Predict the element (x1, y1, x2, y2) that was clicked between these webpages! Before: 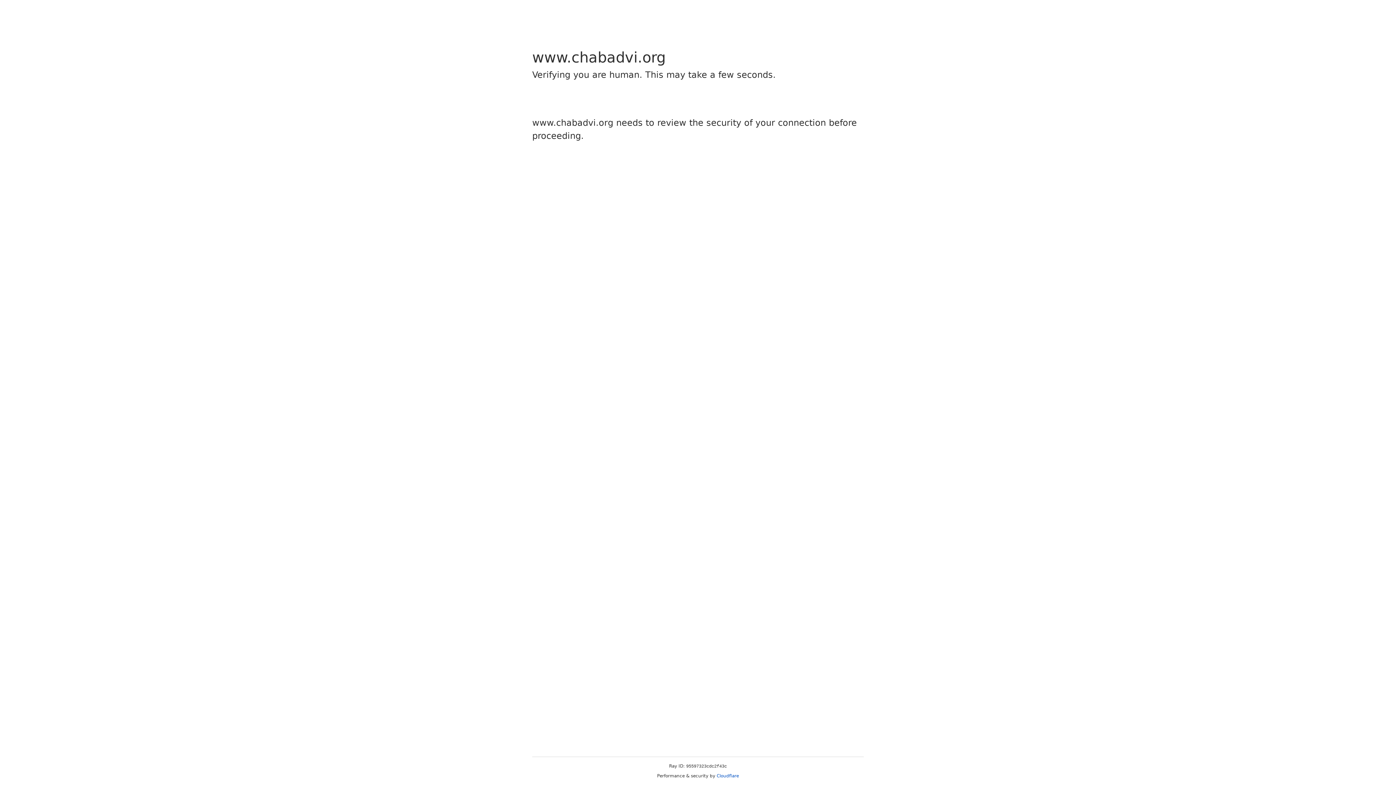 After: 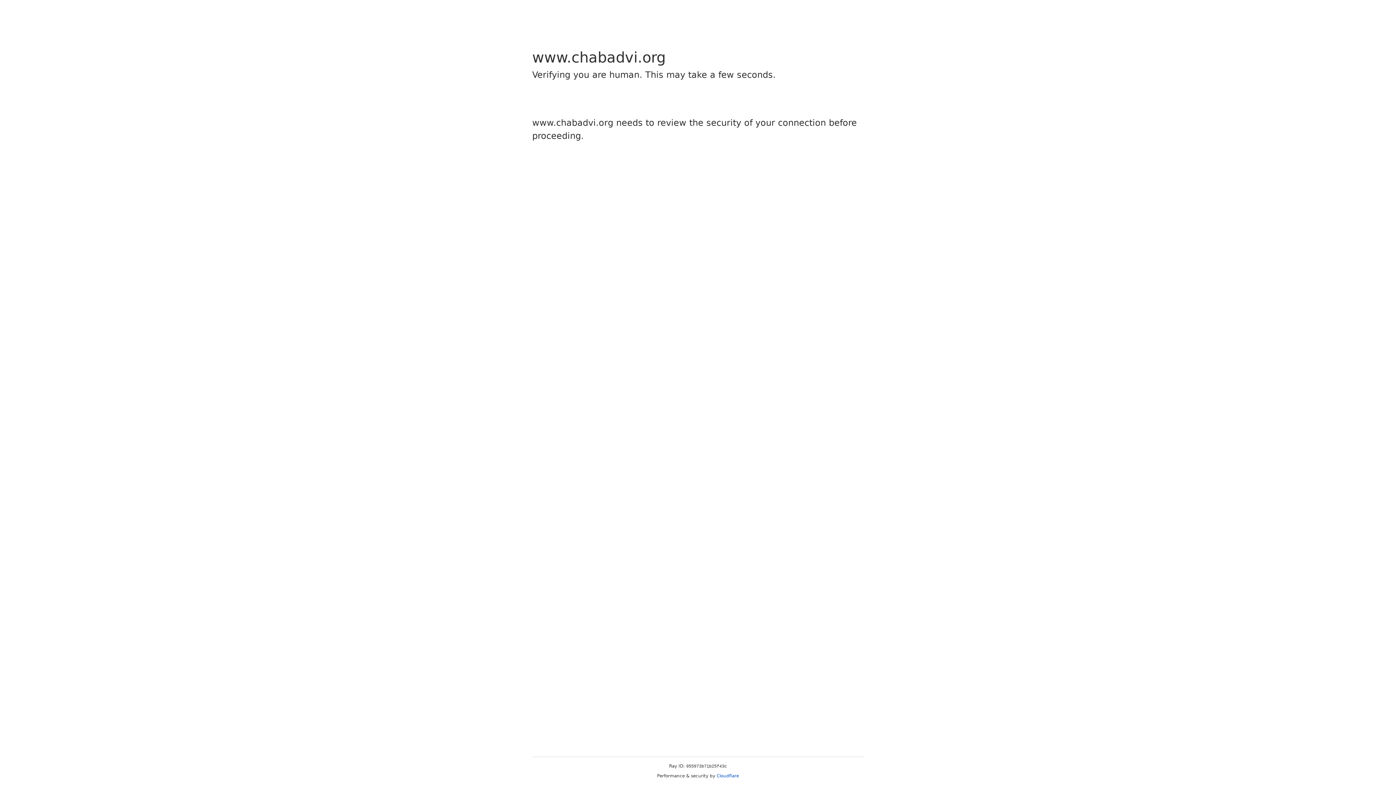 Action: label: Cloudflare bbox: (716, 773, 739, 778)